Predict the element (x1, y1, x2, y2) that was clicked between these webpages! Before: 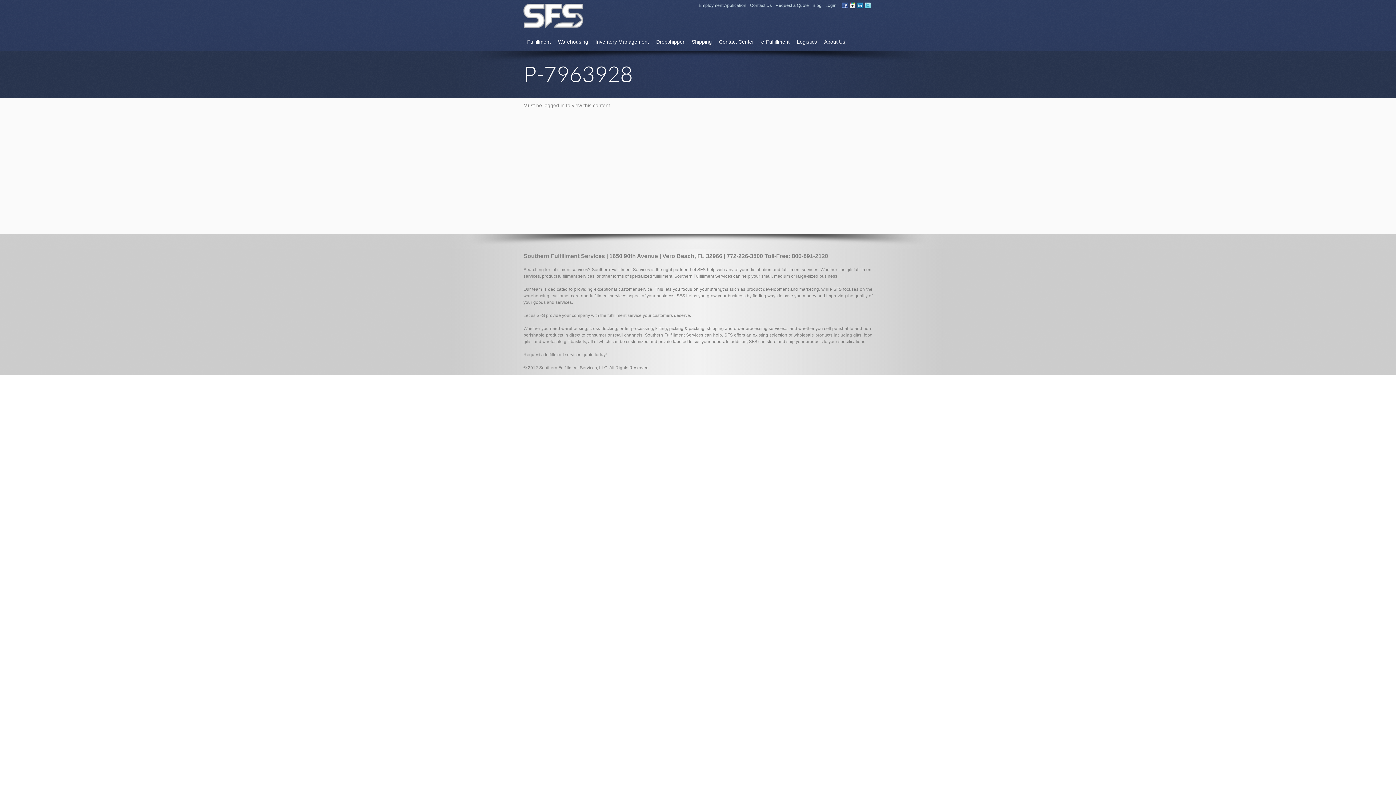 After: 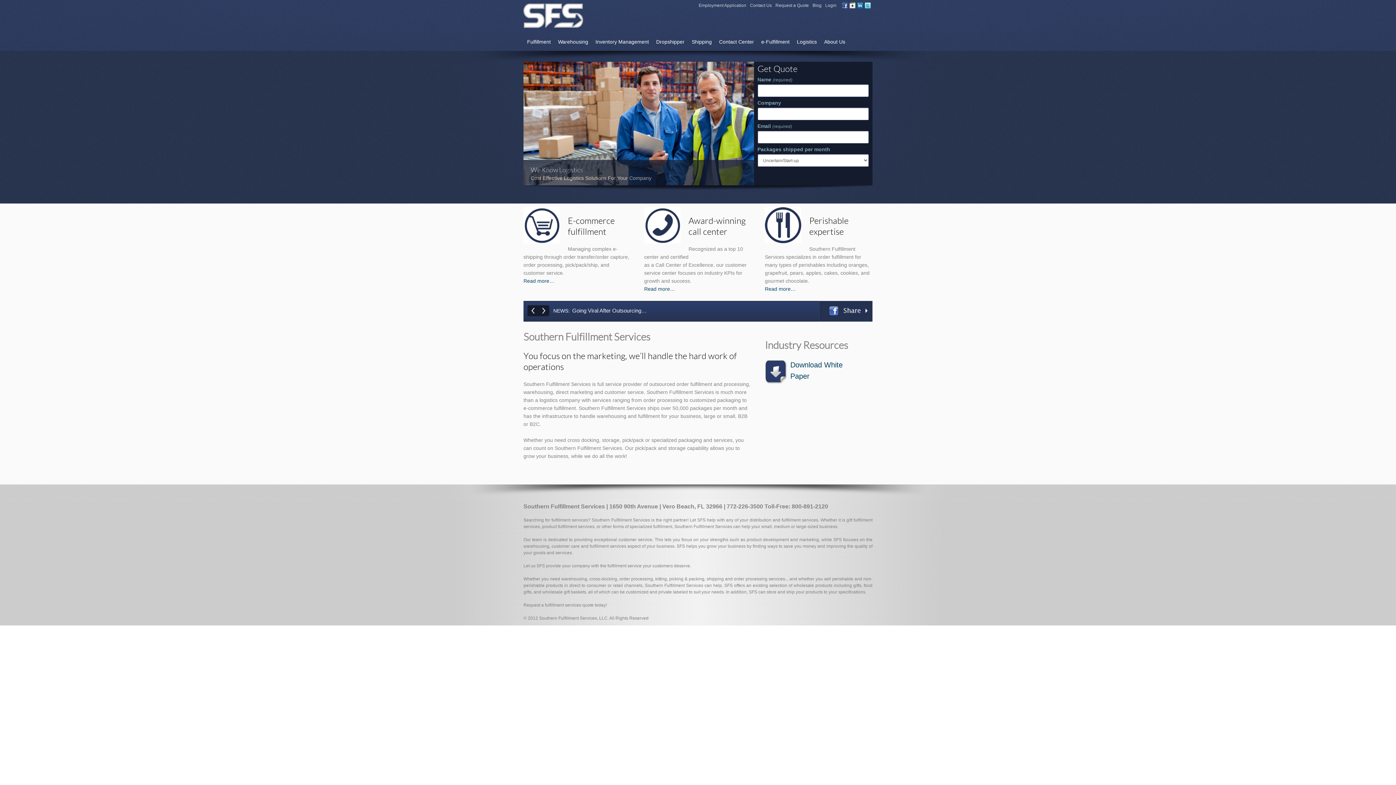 Action: bbox: (523, 19, 583, 29)